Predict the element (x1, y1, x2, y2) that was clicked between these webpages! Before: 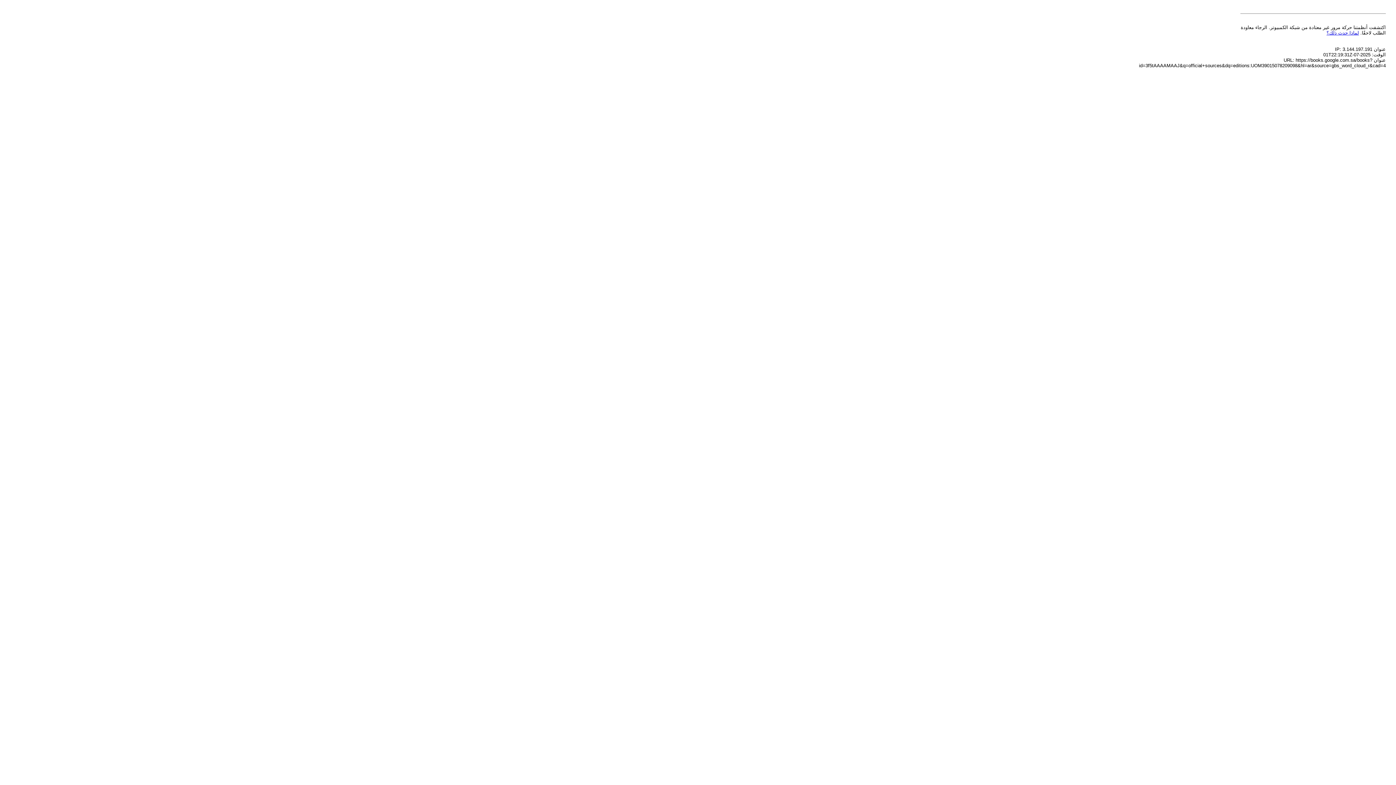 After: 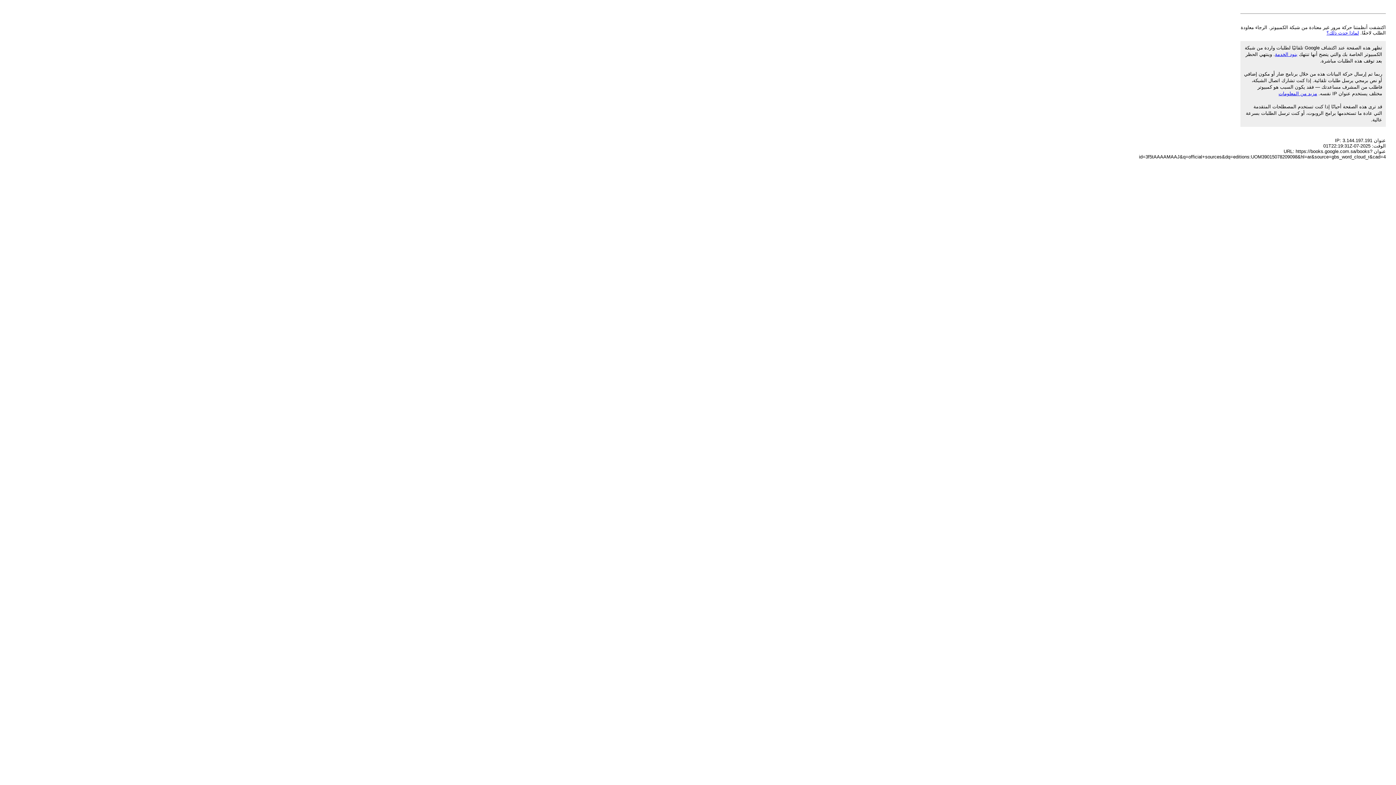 Action: label: لماذا حدث ذلك؟ bbox: (1326, 30, 1359, 35)